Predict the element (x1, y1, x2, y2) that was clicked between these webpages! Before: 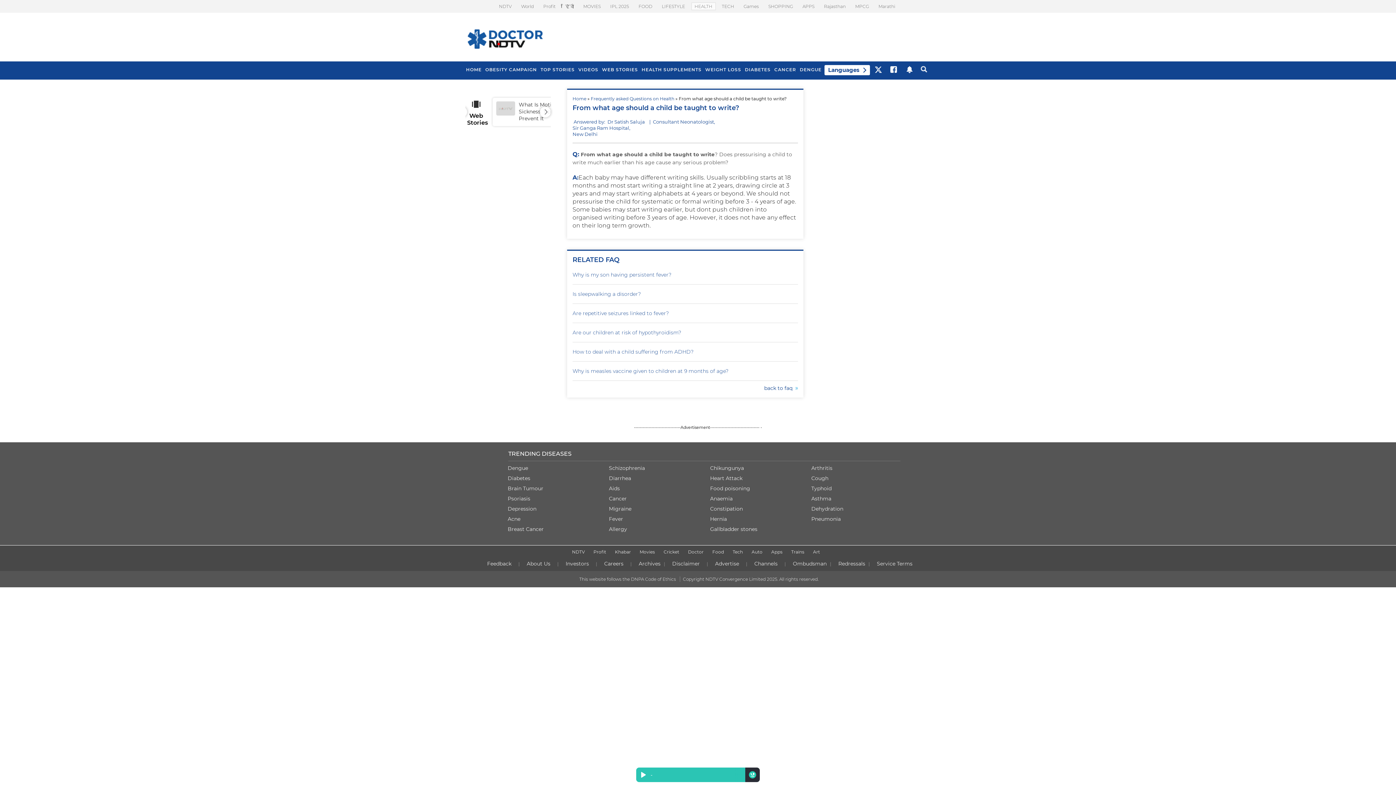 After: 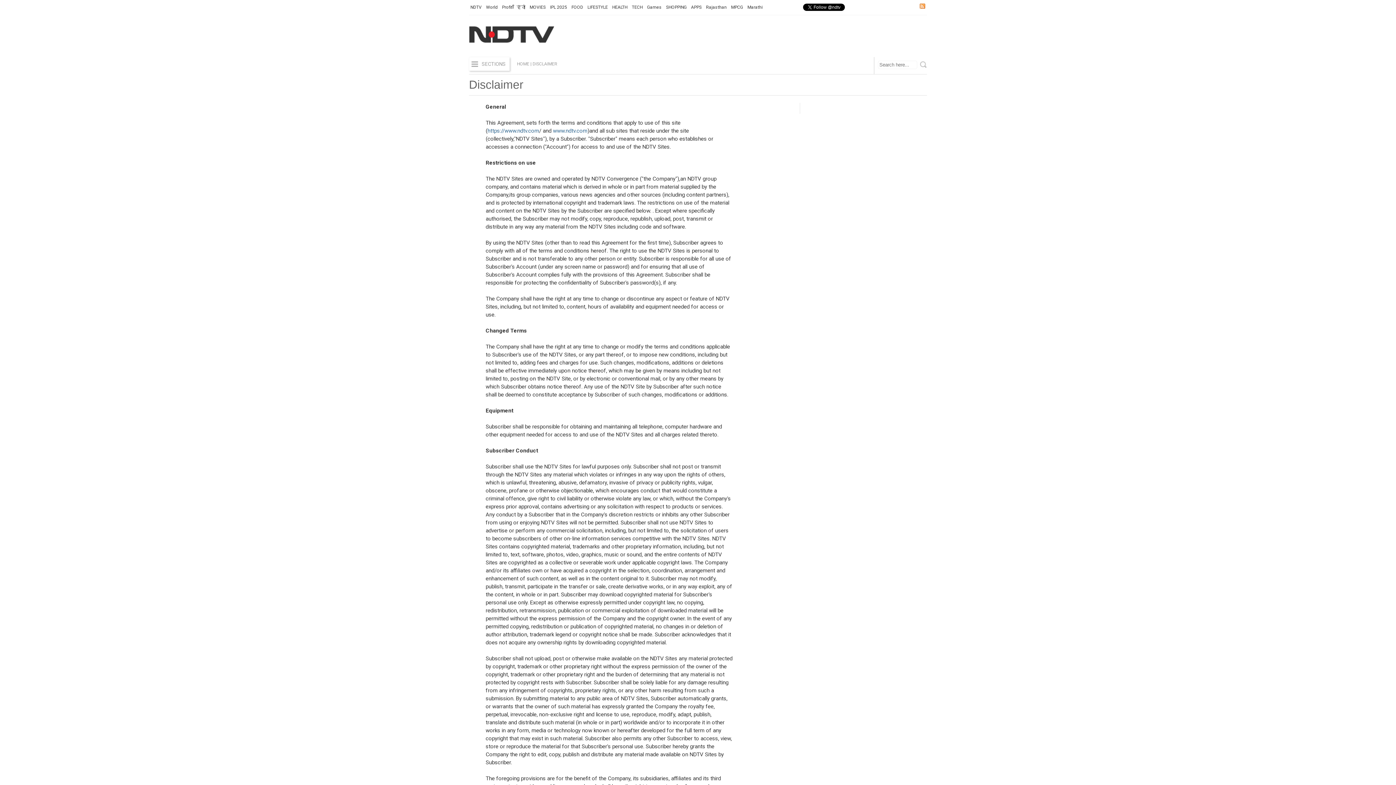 Action: bbox: (670, 558, 702, 569) label: Disclaimer